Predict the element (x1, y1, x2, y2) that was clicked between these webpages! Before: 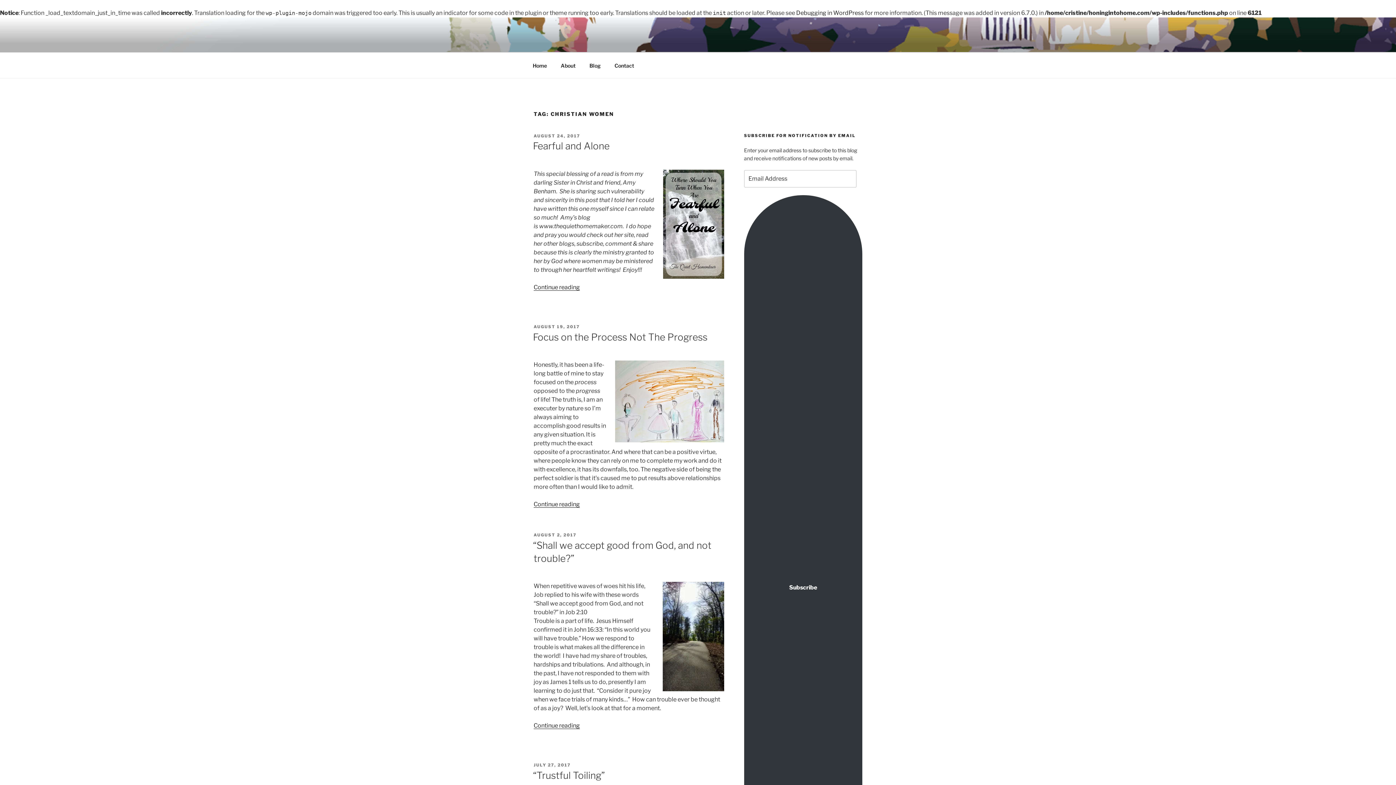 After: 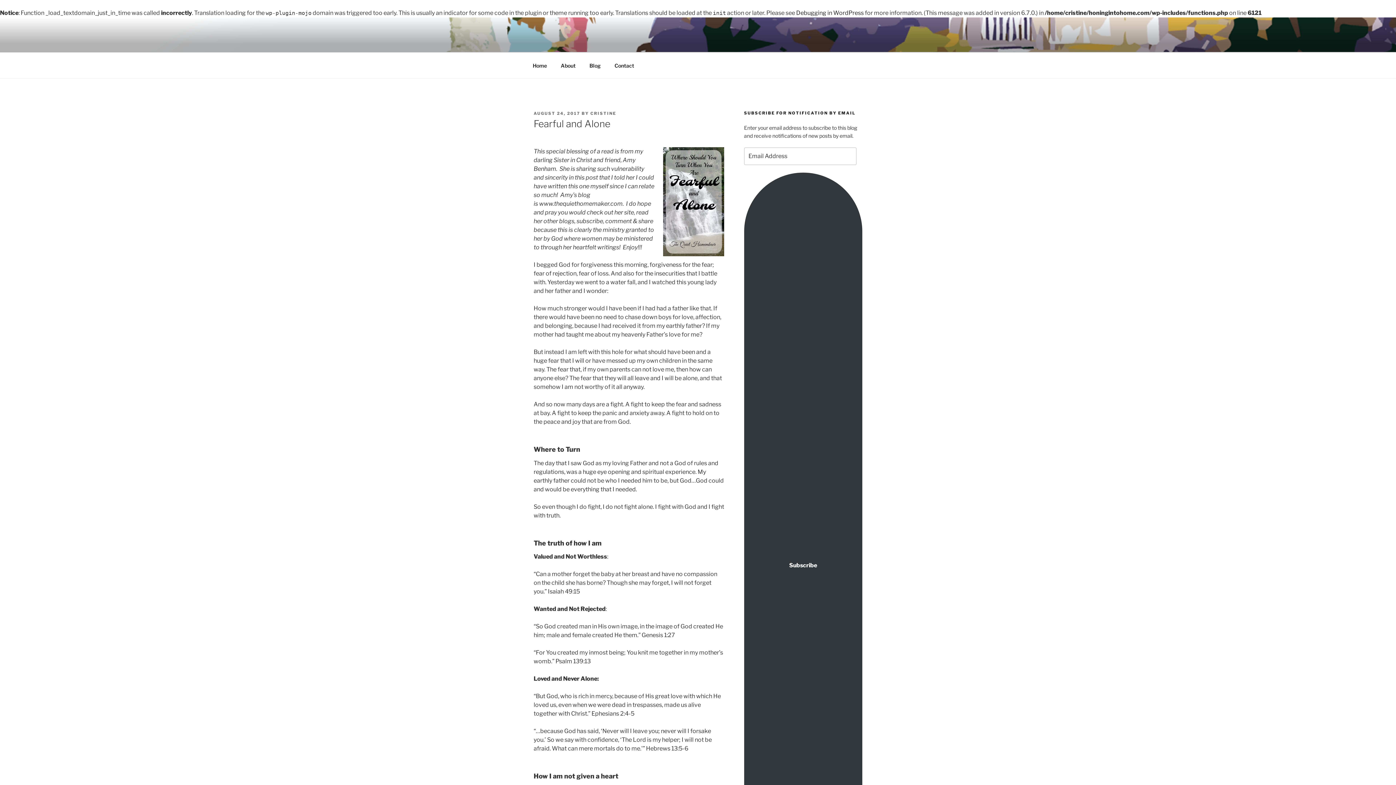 Action: bbox: (533, 140, 609, 151) label: Fearful and Alone